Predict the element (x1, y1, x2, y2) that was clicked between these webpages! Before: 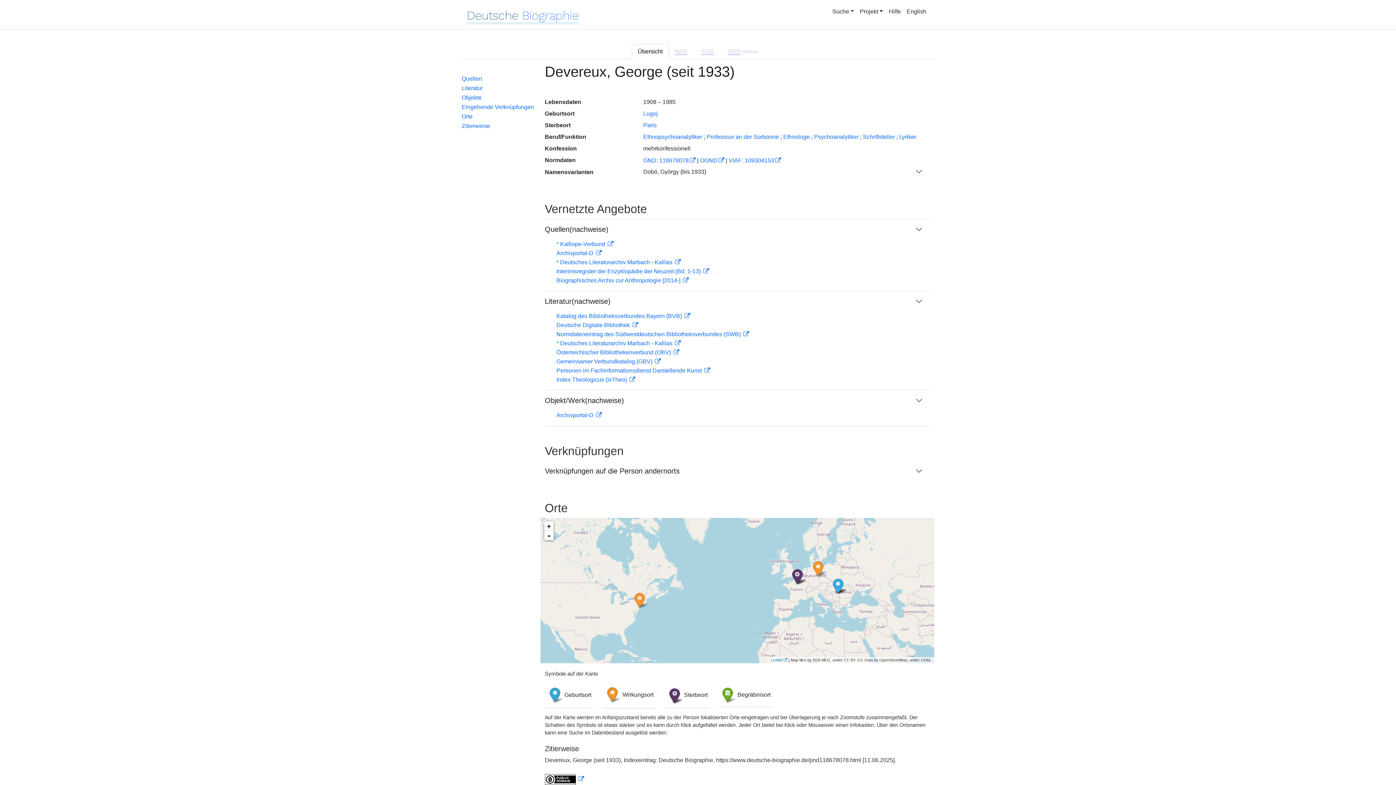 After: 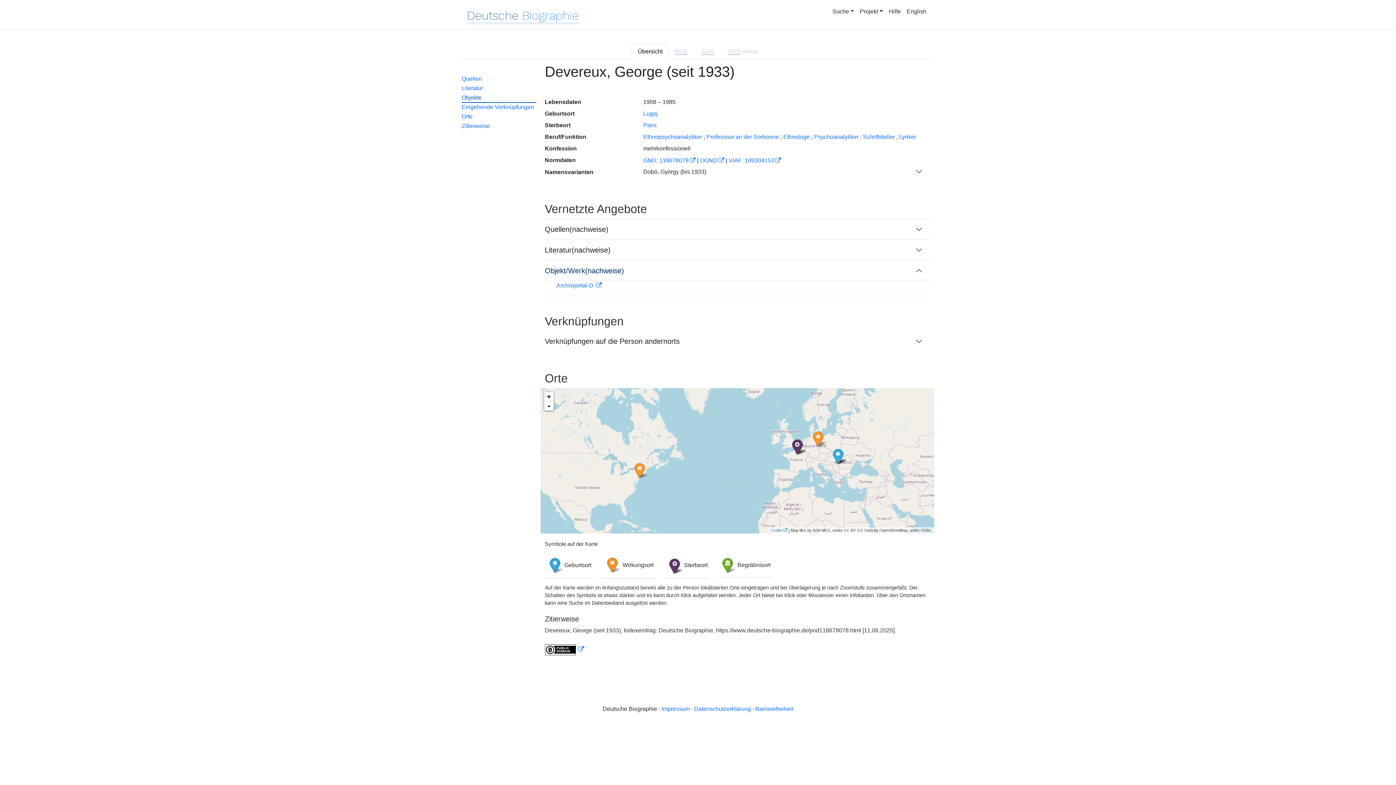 Action: bbox: (461, 93, 536, 102) label: Objekte